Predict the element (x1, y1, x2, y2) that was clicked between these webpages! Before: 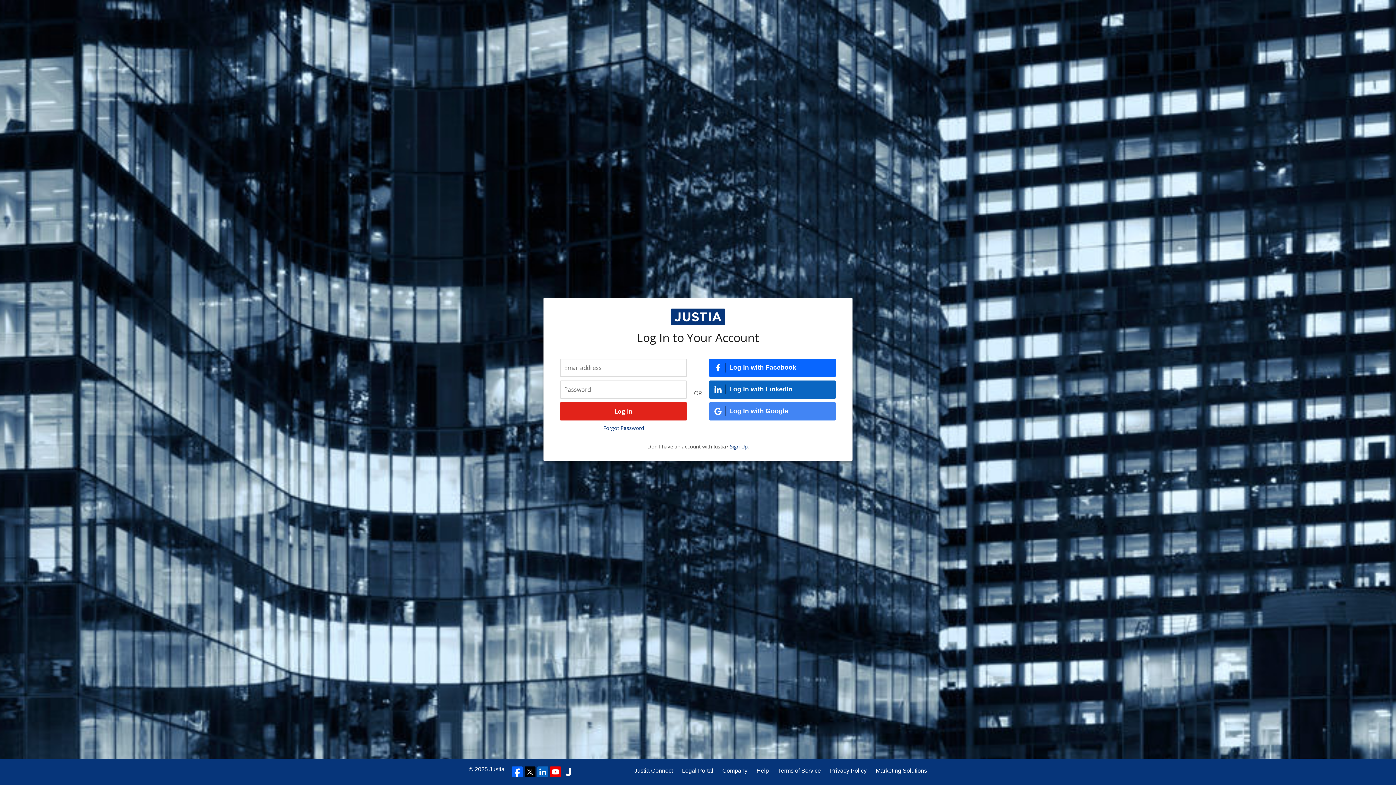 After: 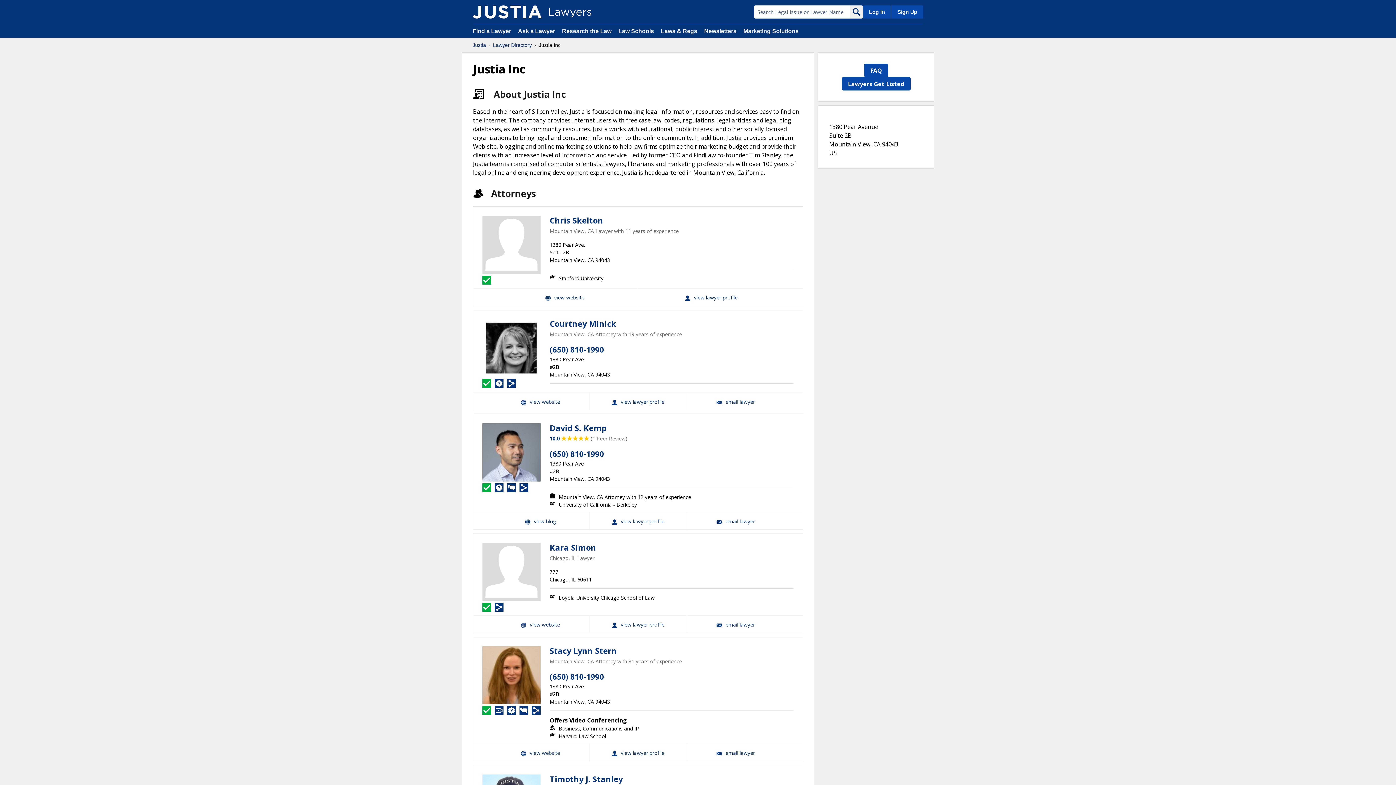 Action: bbox: (562, 766, 573, 777)